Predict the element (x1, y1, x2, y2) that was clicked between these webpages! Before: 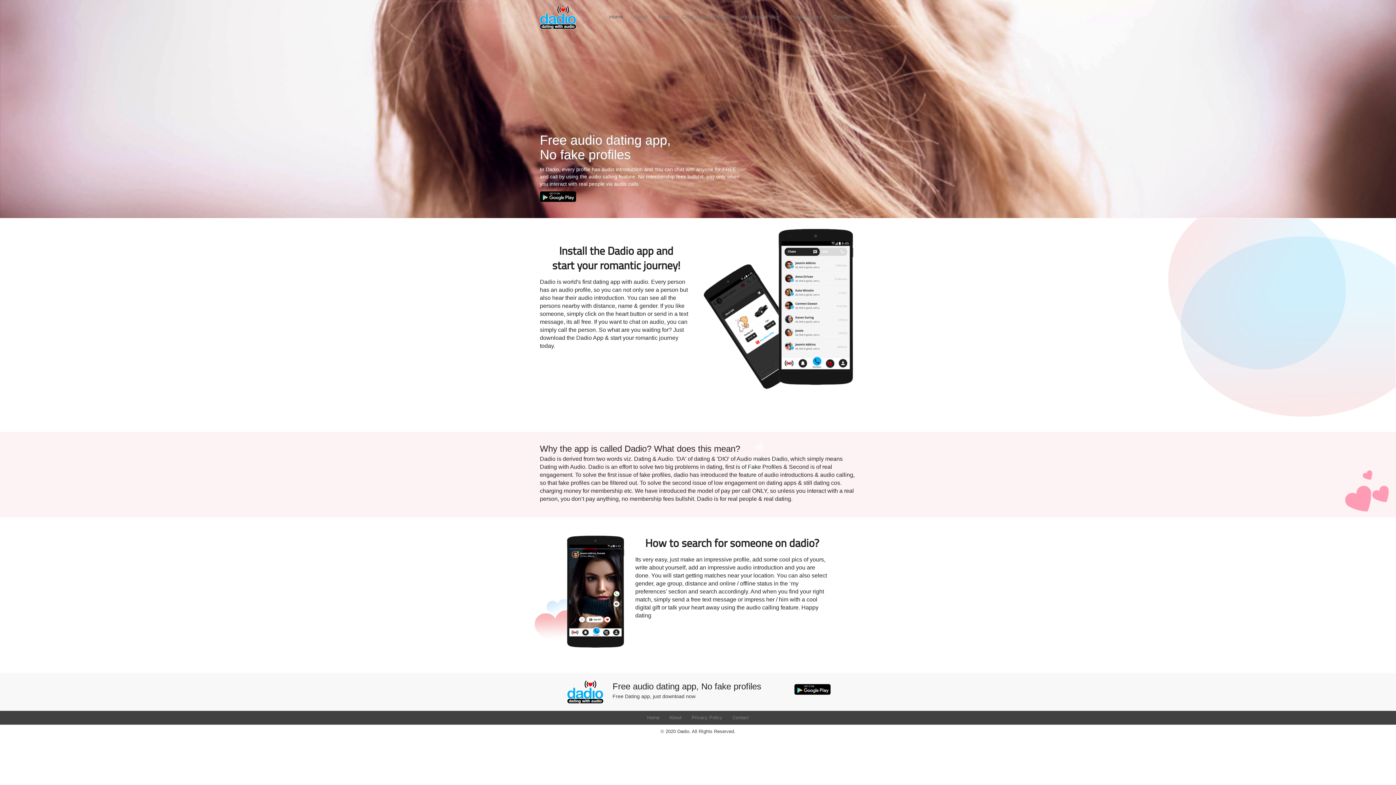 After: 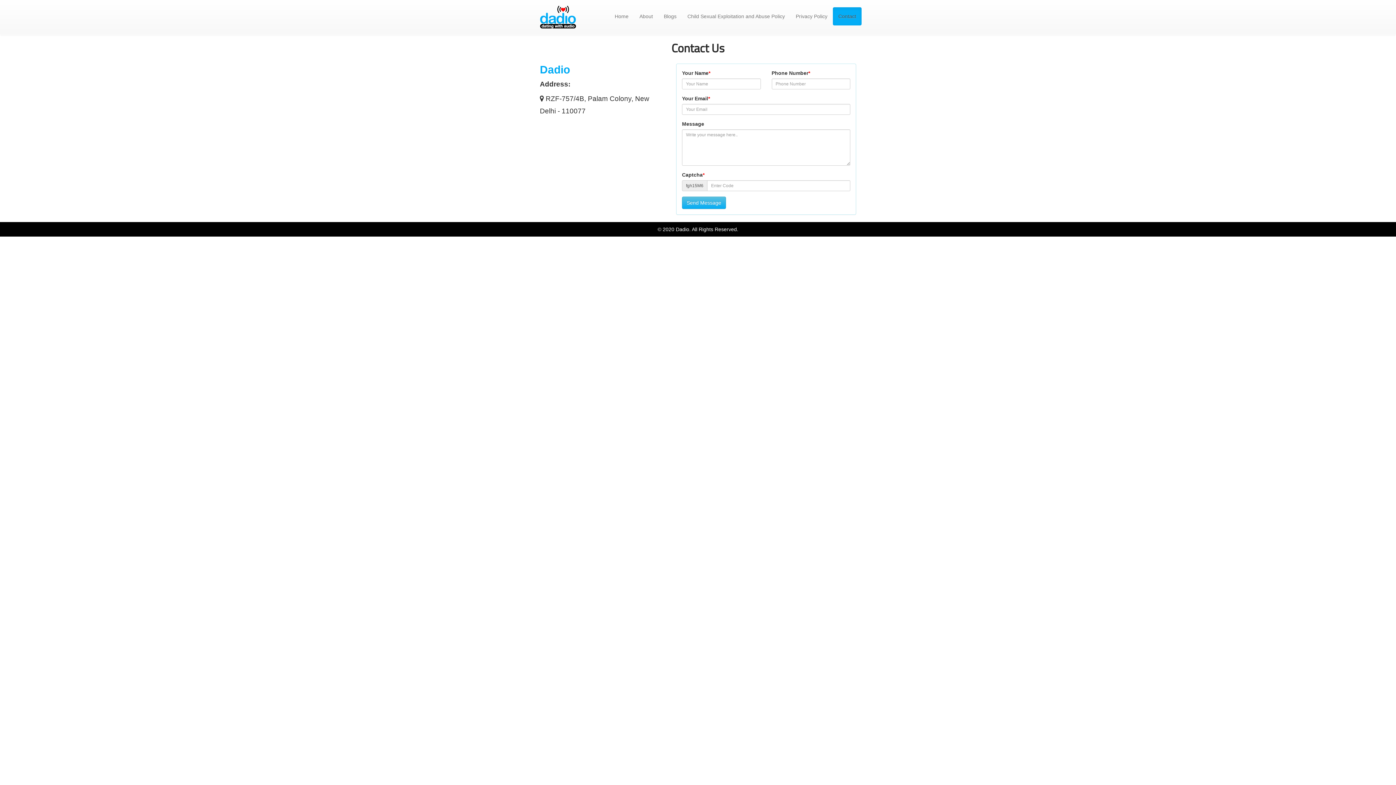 Action: bbox: (732, 715, 749, 720) label: Contact